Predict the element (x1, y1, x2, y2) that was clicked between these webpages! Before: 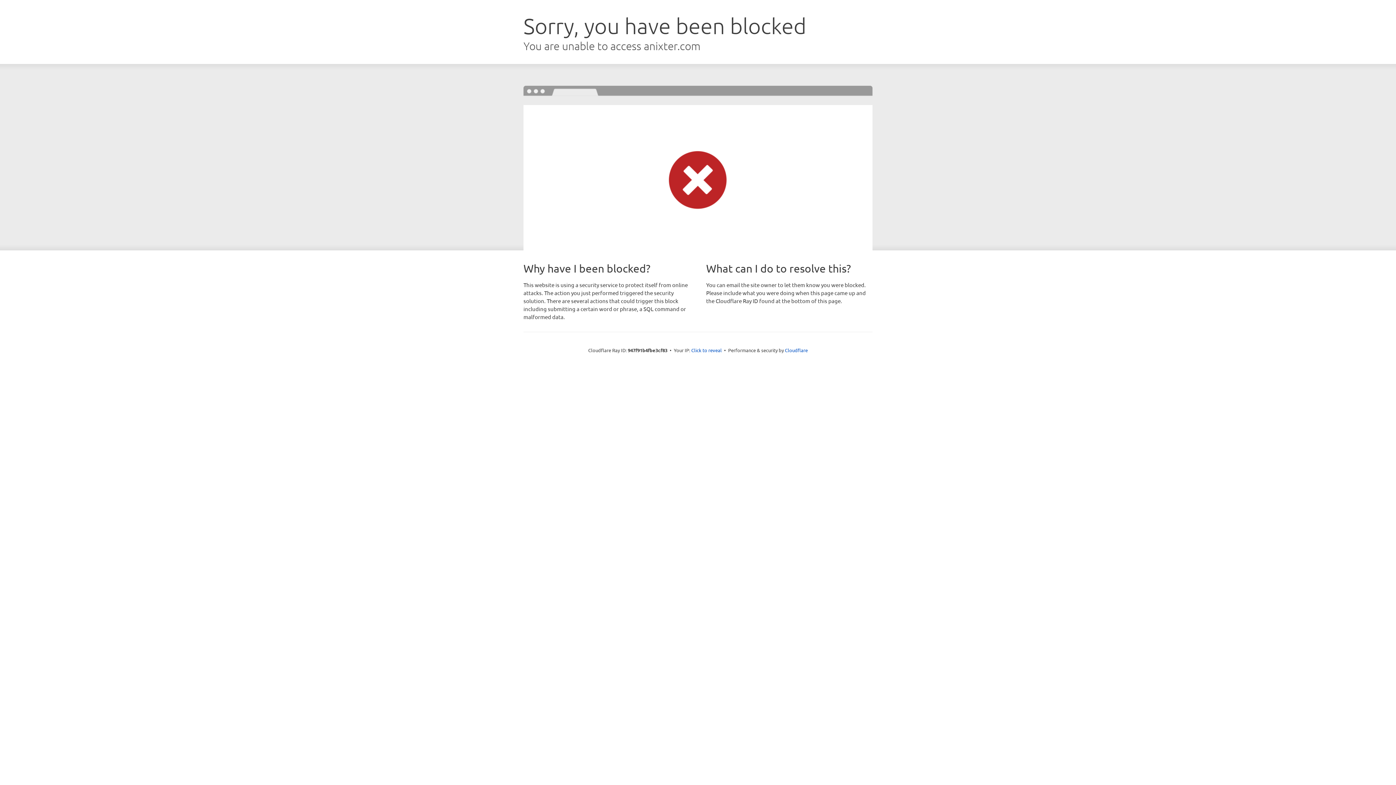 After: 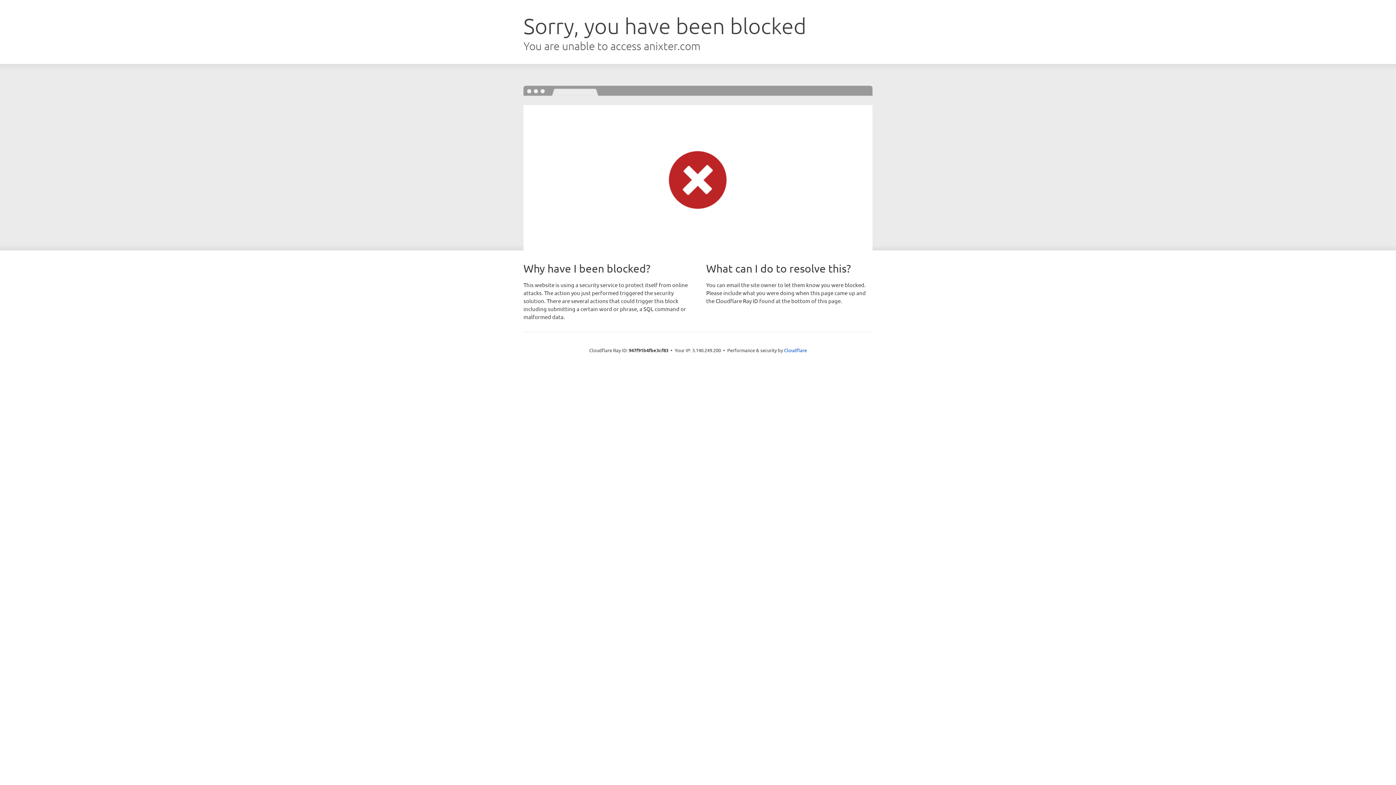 Action: bbox: (691, 346, 722, 353) label: Click to reveal